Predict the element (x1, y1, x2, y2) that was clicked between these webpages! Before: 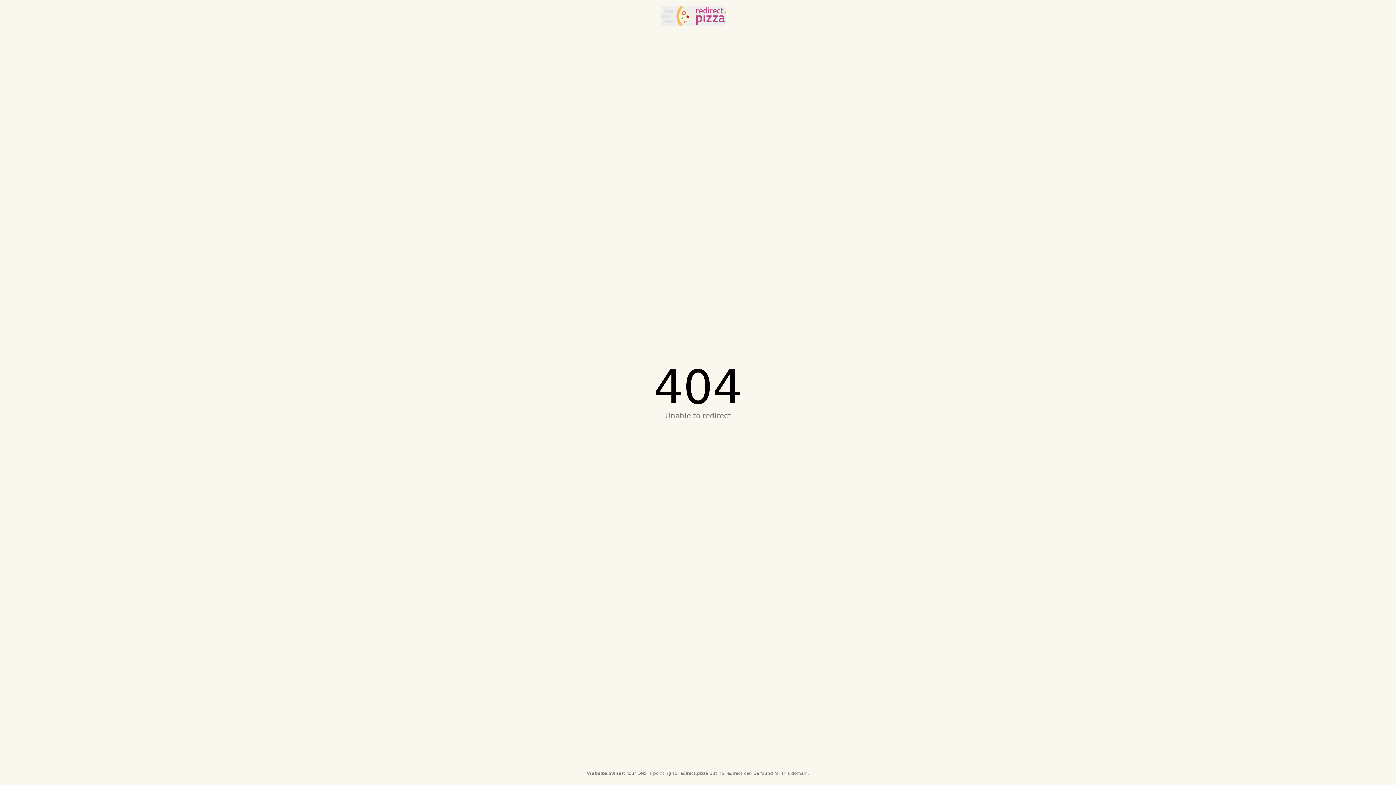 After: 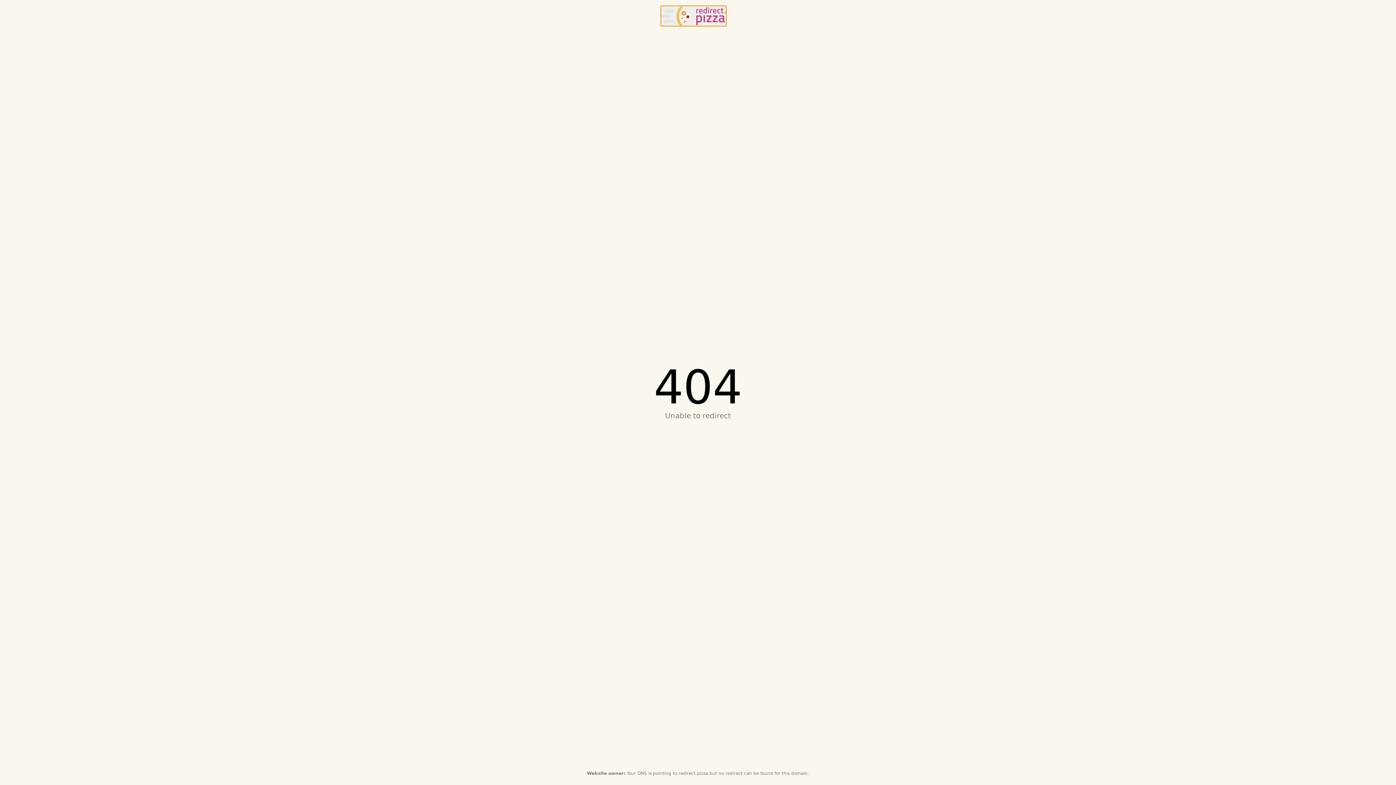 Action: label: redirect.pizza bbox: (661, 5, 726, 26)